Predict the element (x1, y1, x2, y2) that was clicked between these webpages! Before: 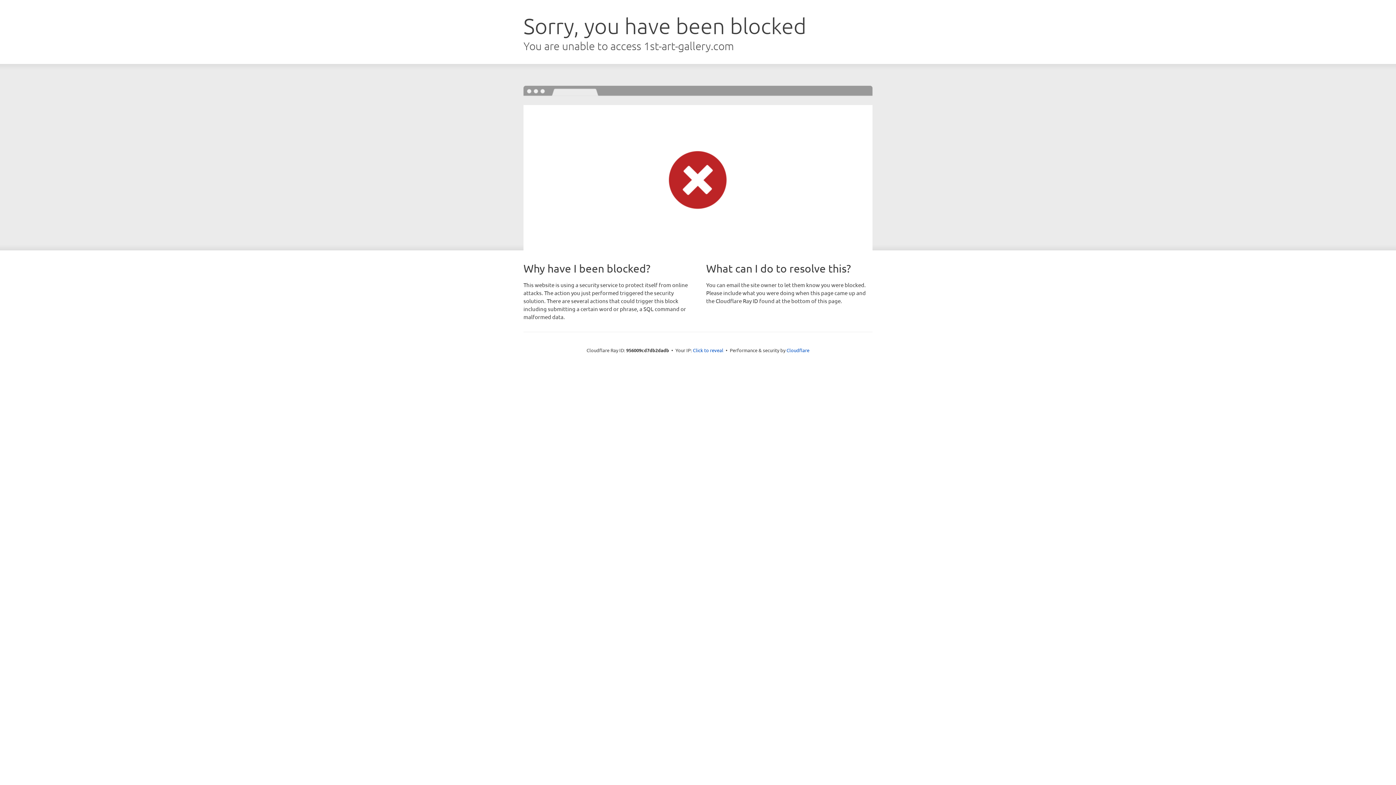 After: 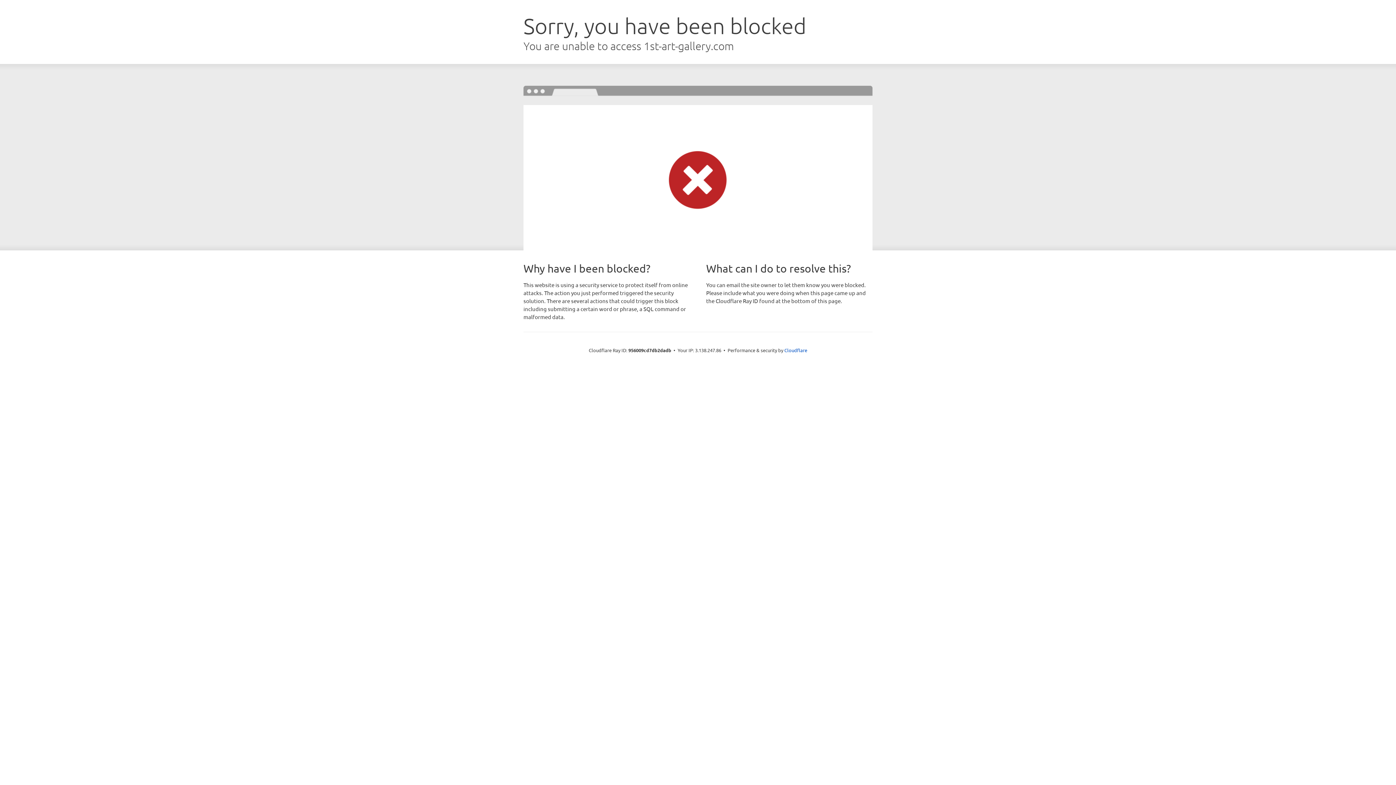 Action: label: Click to reveal bbox: (693, 346, 723, 353)